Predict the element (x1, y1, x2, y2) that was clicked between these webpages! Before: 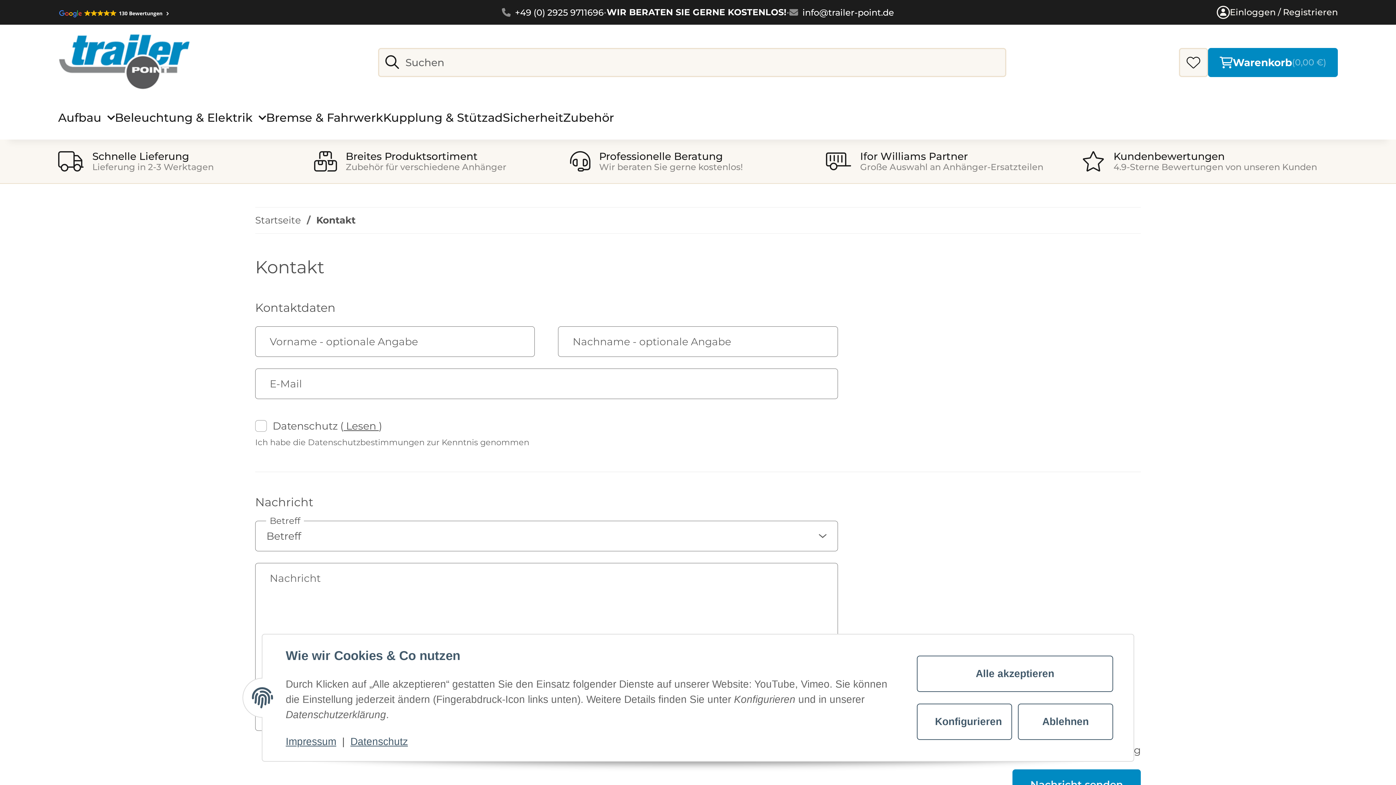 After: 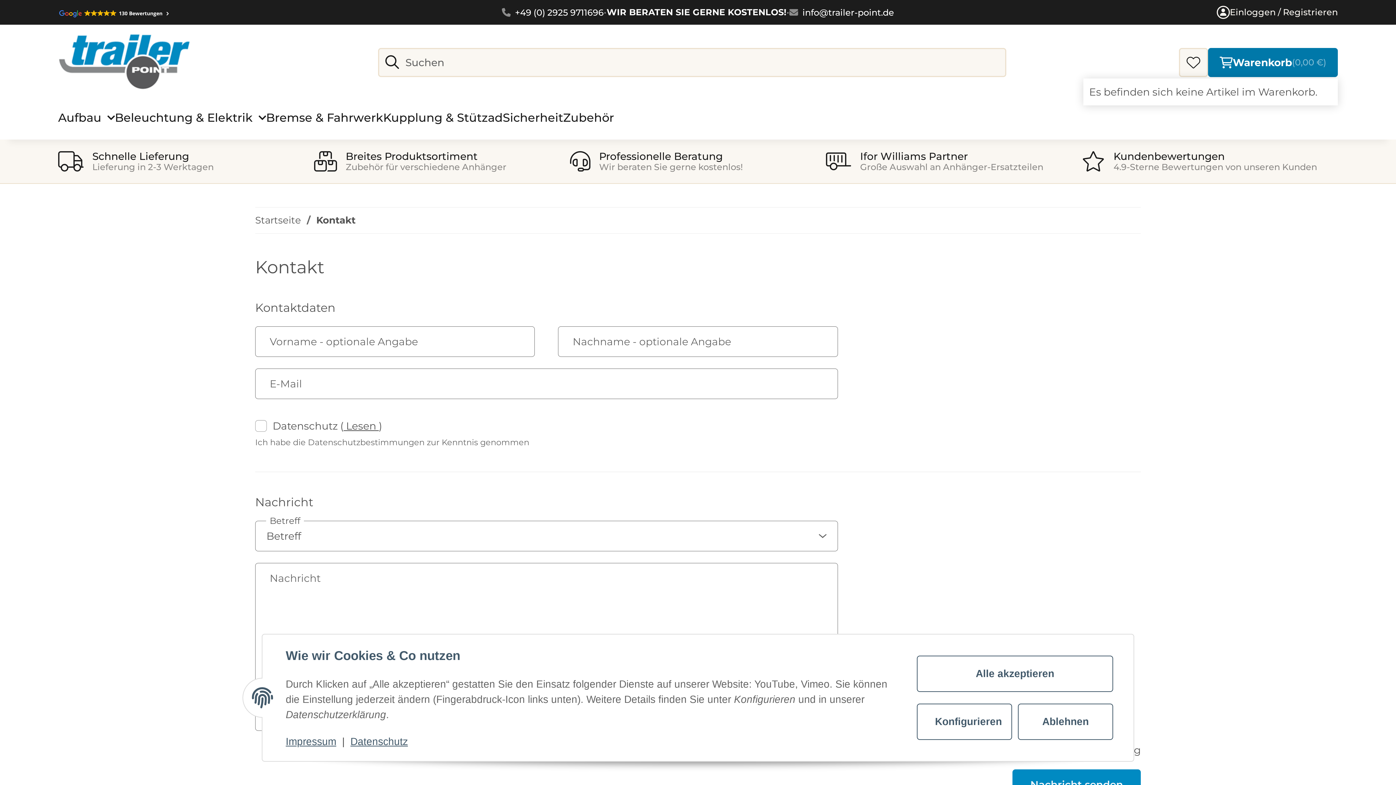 Action: label: Warenkorb bbox: (1208, 48, 1338, 77)